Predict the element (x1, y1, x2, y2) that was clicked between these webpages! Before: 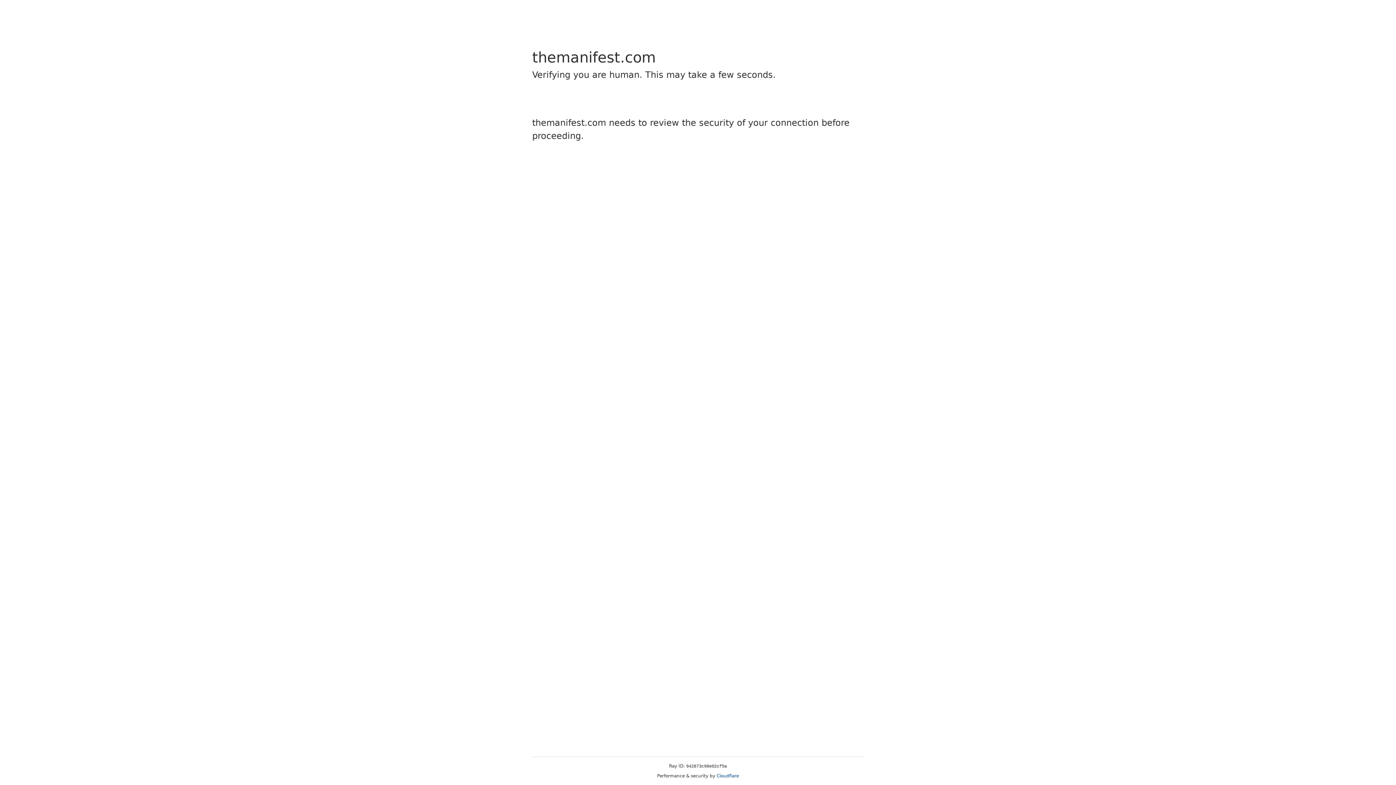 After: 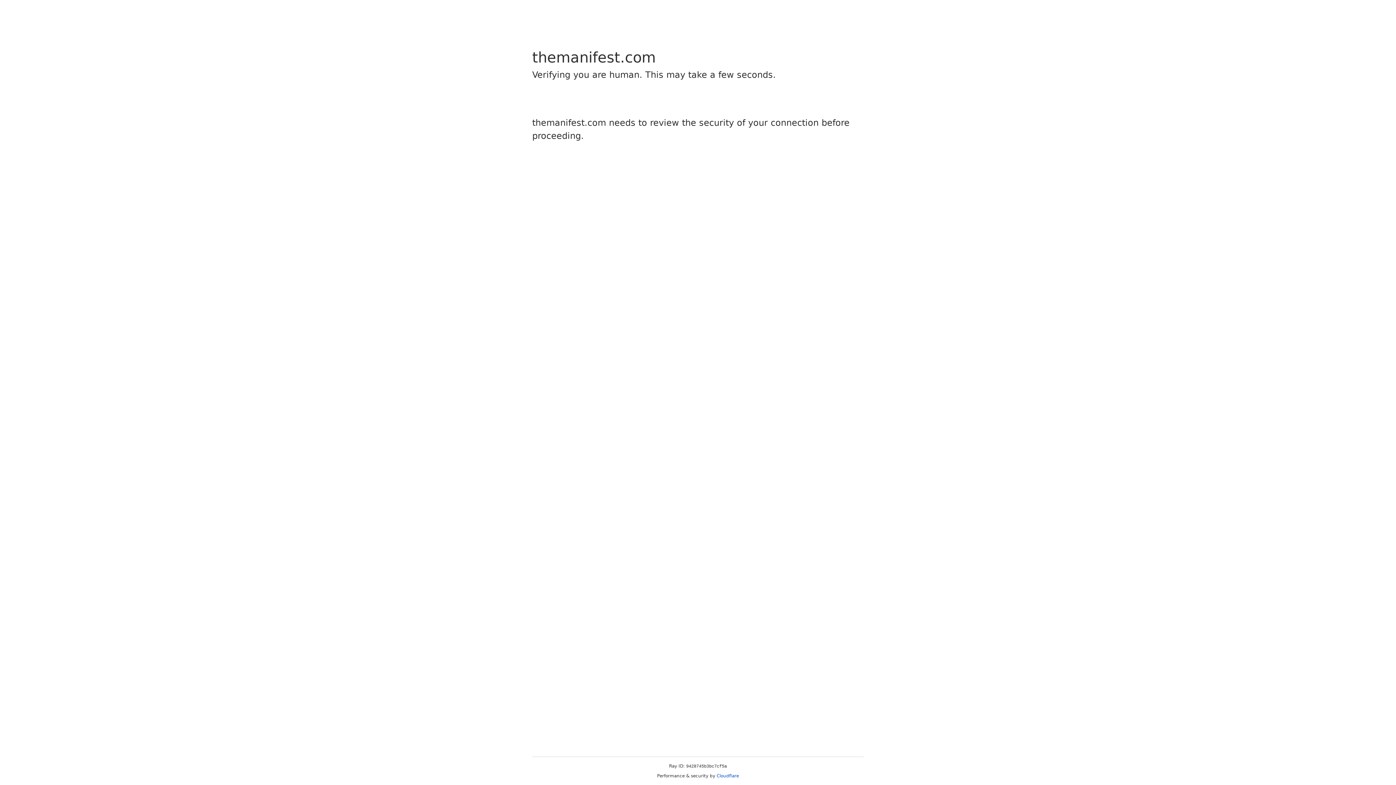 Action: bbox: (716, 773, 739, 778) label: Cloudflare